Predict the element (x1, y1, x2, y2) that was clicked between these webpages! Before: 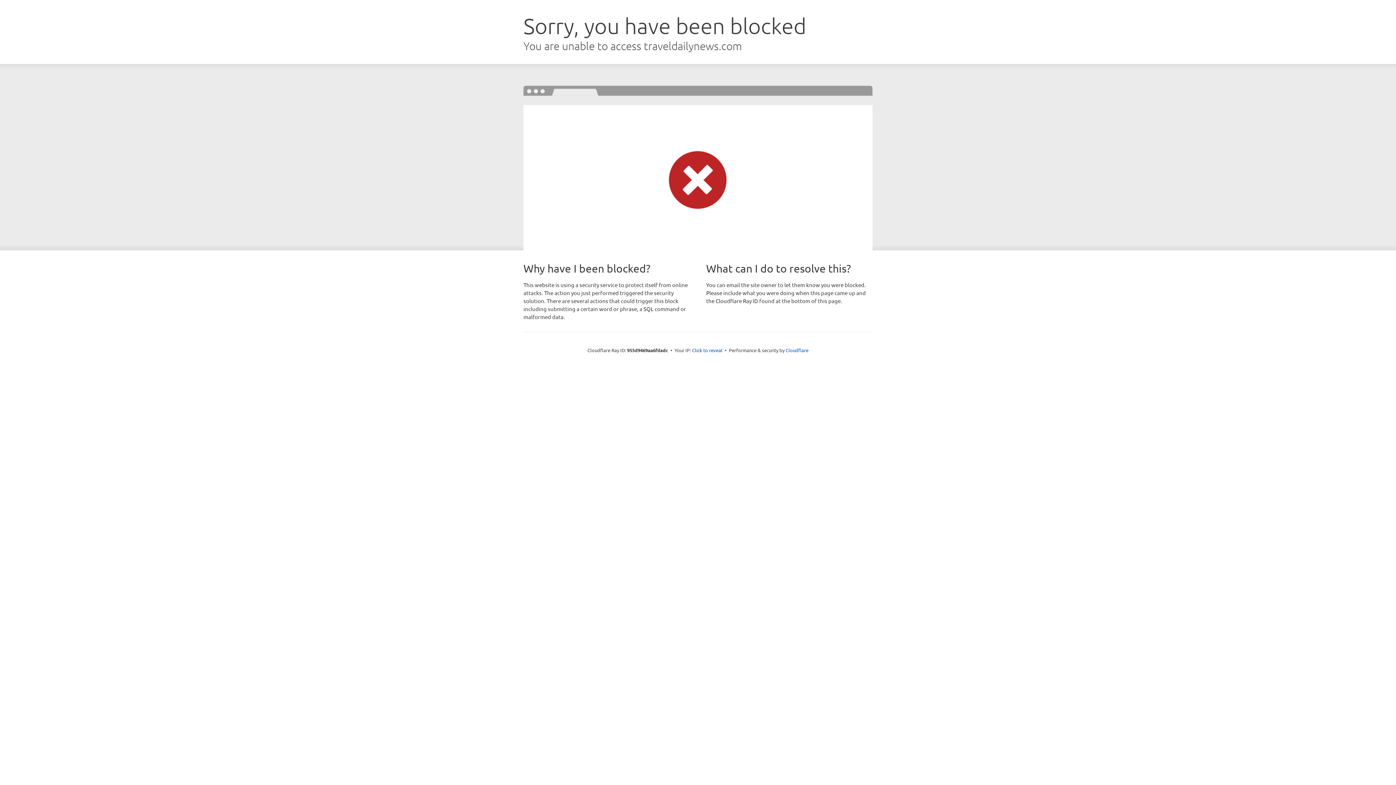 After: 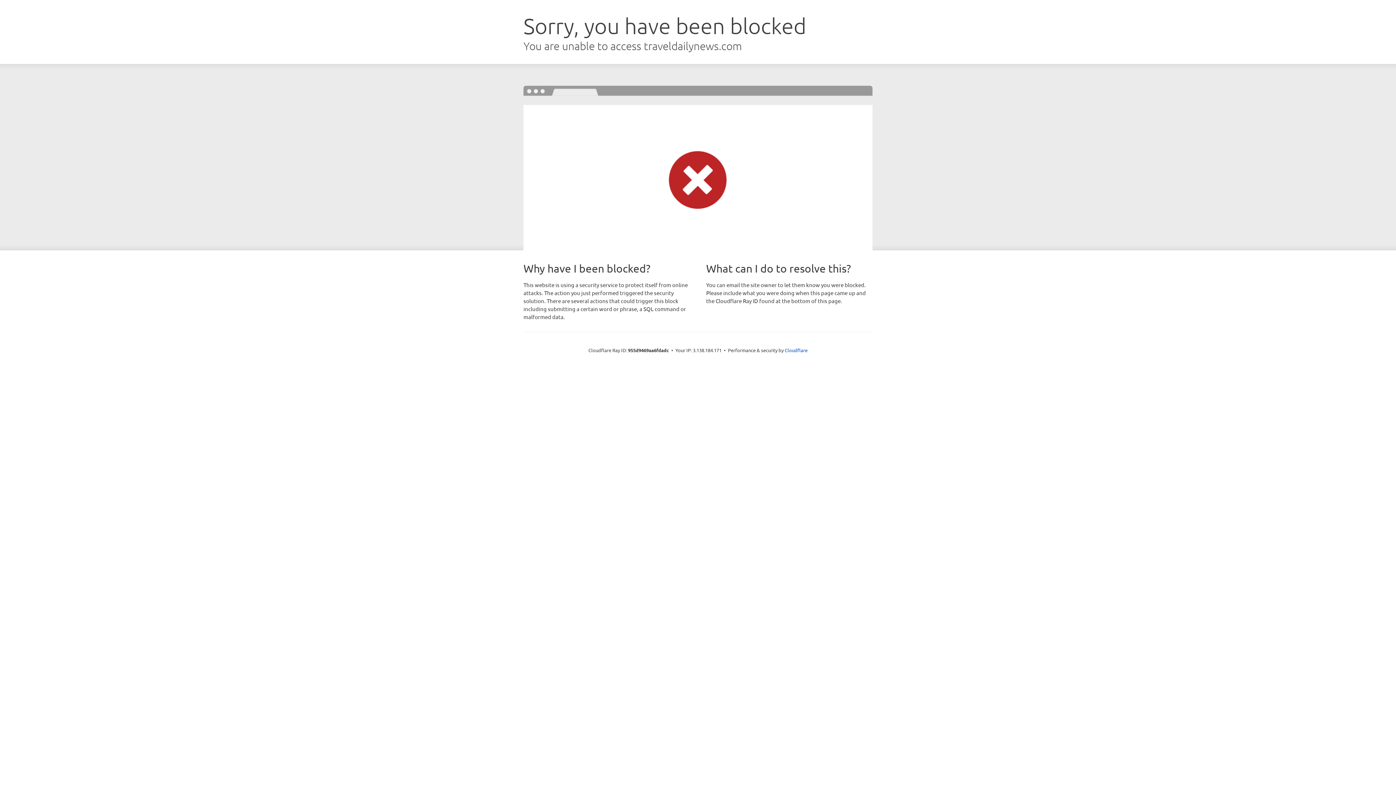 Action: label: Click to reveal bbox: (692, 346, 722, 353)